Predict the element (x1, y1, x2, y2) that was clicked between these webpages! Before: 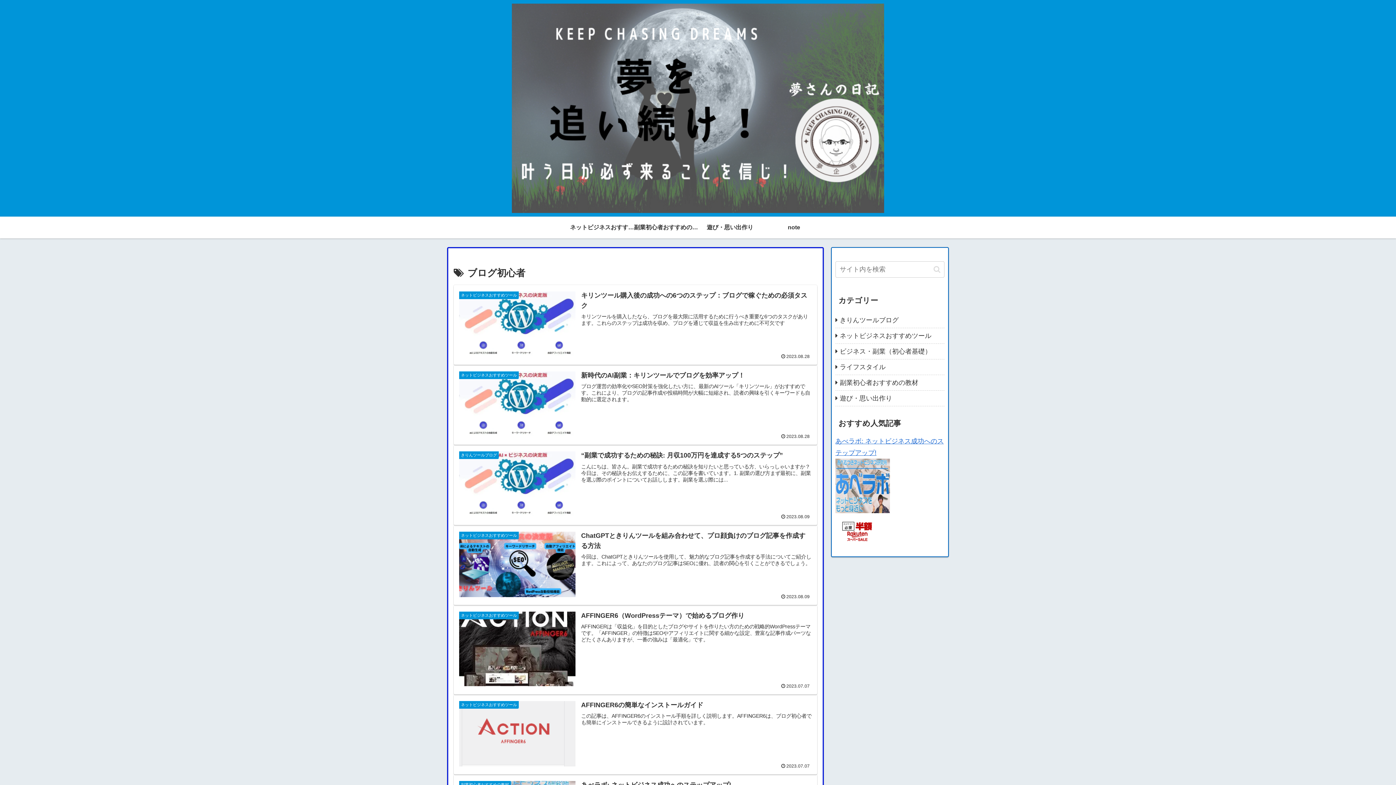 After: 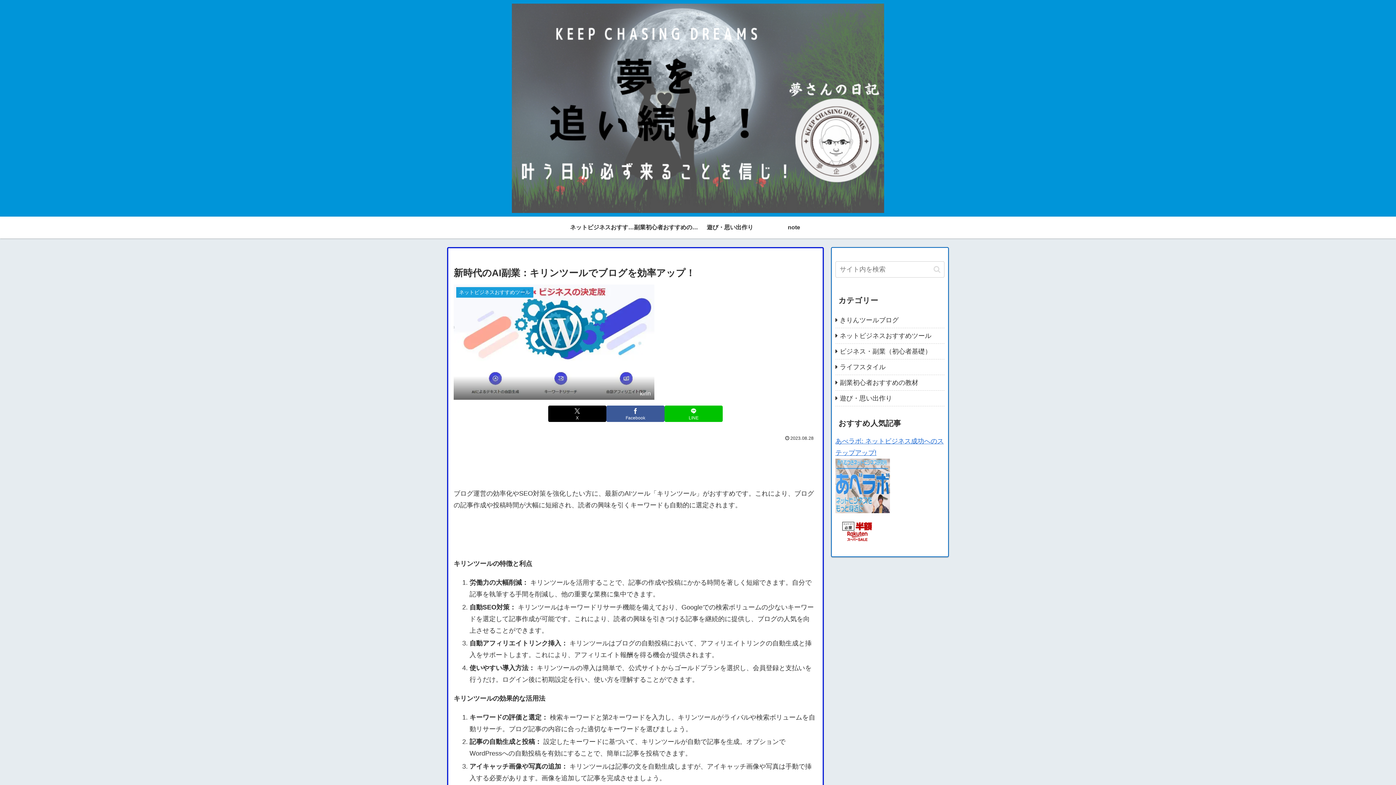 Action: label: ネットビジネスおすすめツール
新時代のAI副業：キリンツールでブログを効率アップ！
ブログ運営の効率化やSEO対策を強化したい方に、最新のAIツール「キリンツール」がおすすめです。これにより、ブログの記事作成や投稿時間が大幅に短縮され、読者の興味を引くキーワードも自動的に選定されます。
2023.08.28 bbox: (453, 365, 817, 445)